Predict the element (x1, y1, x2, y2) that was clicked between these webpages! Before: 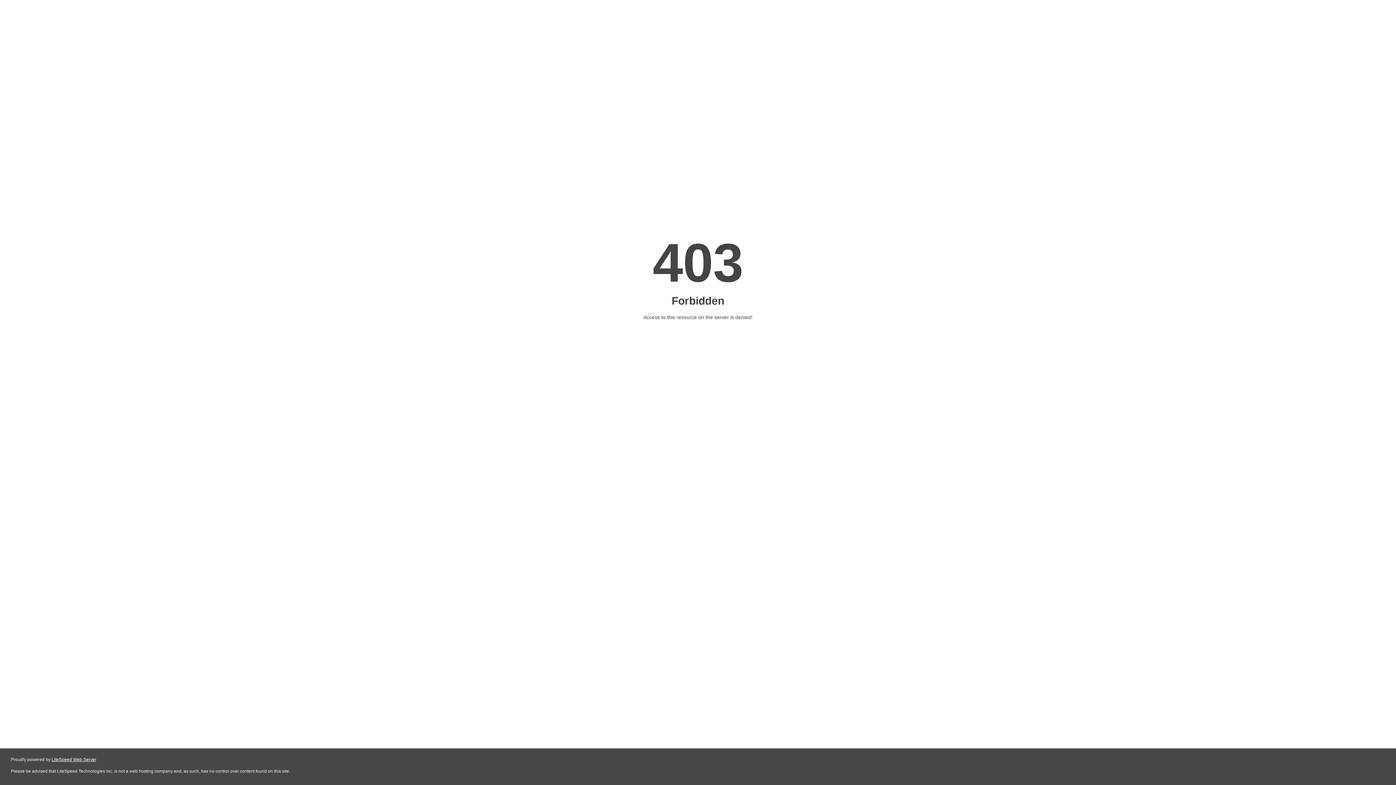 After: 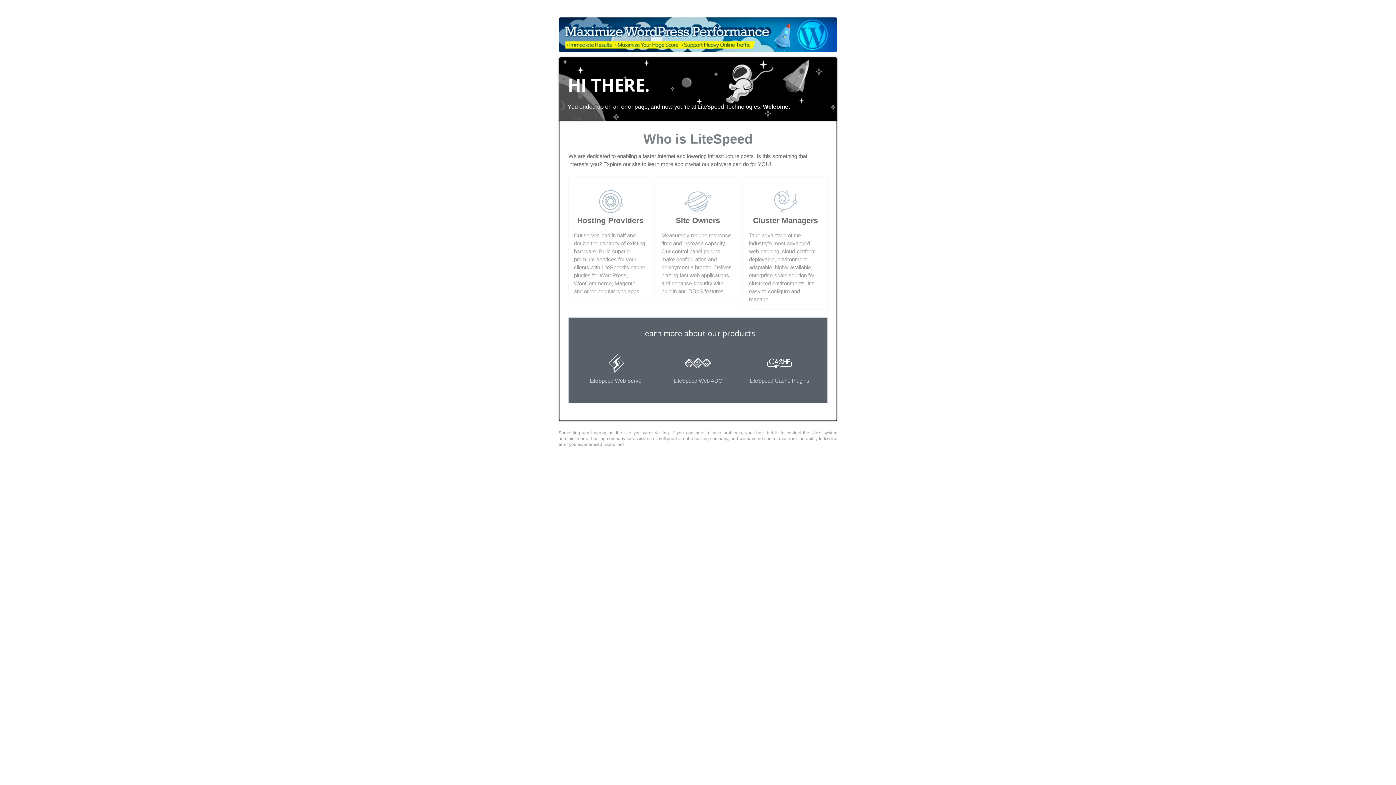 Action: label: LiteSpeed Web Server bbox: (51, 757, 96, 762)